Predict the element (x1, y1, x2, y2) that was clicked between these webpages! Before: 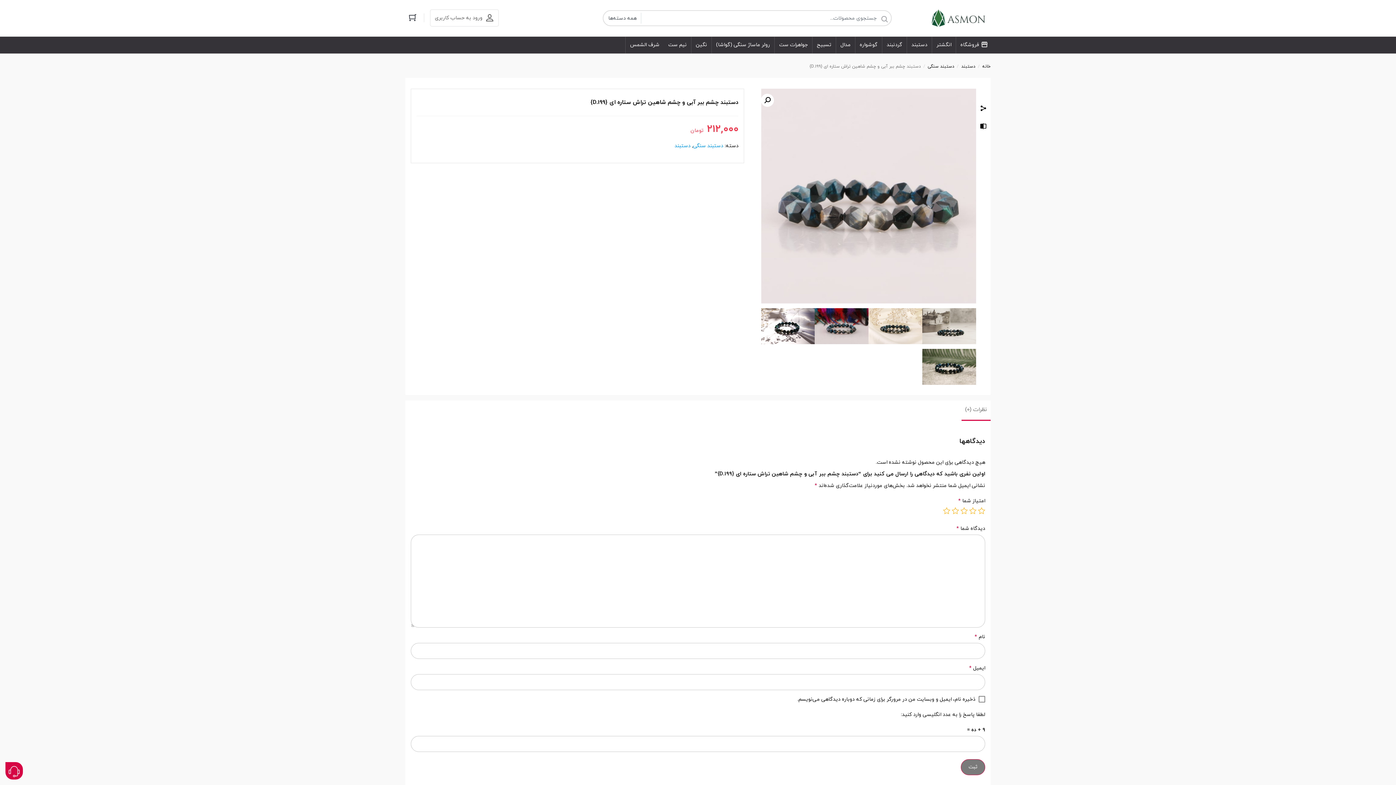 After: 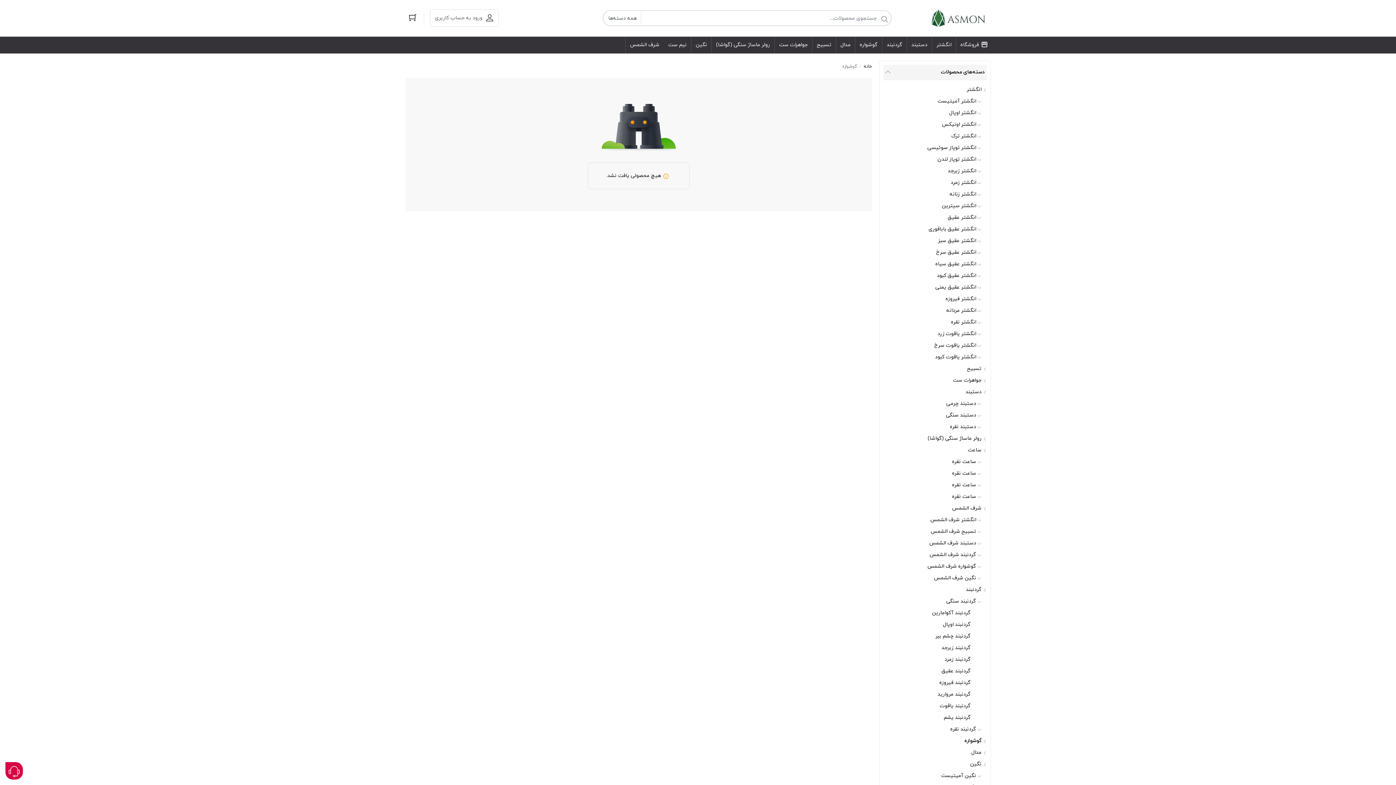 Action: label: گوشواره bbox: (855, 36, 882, 53)